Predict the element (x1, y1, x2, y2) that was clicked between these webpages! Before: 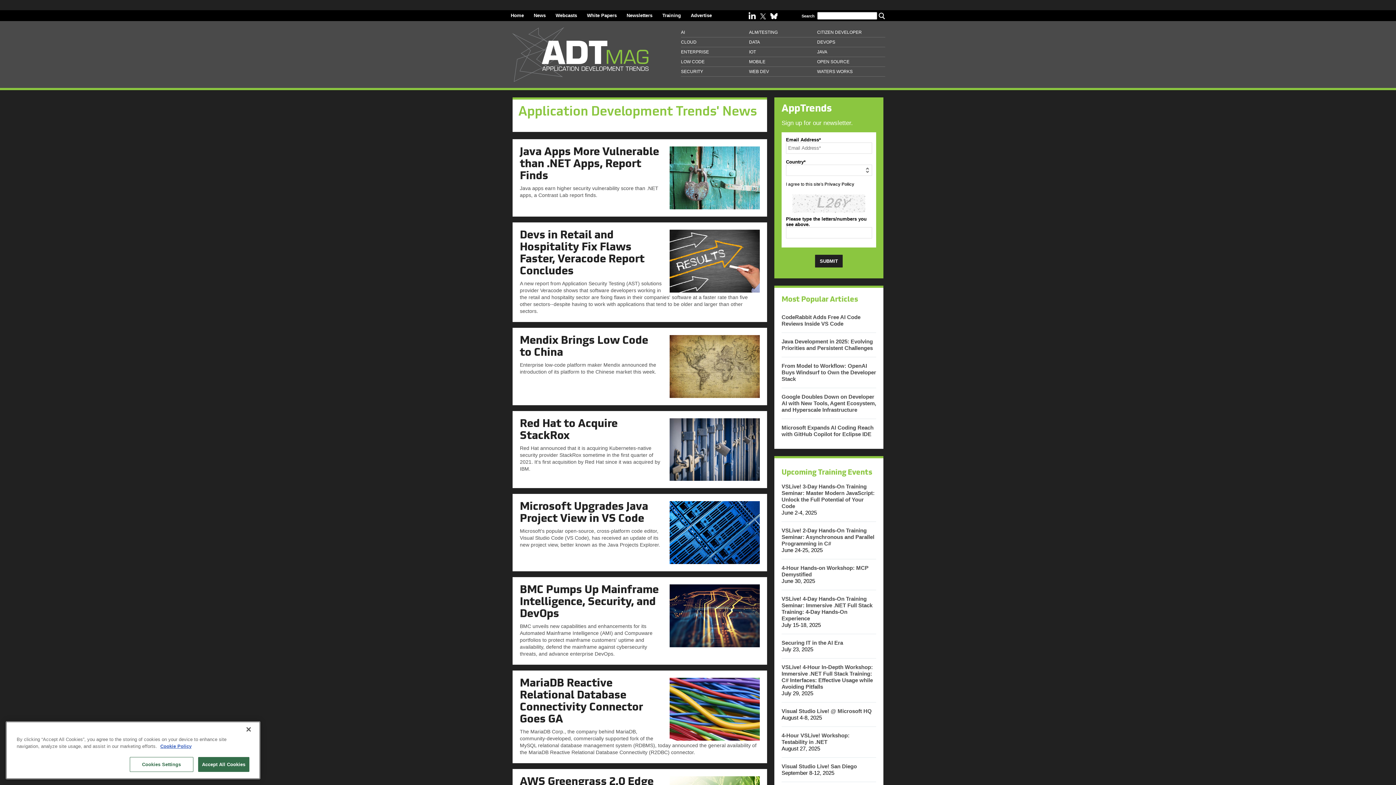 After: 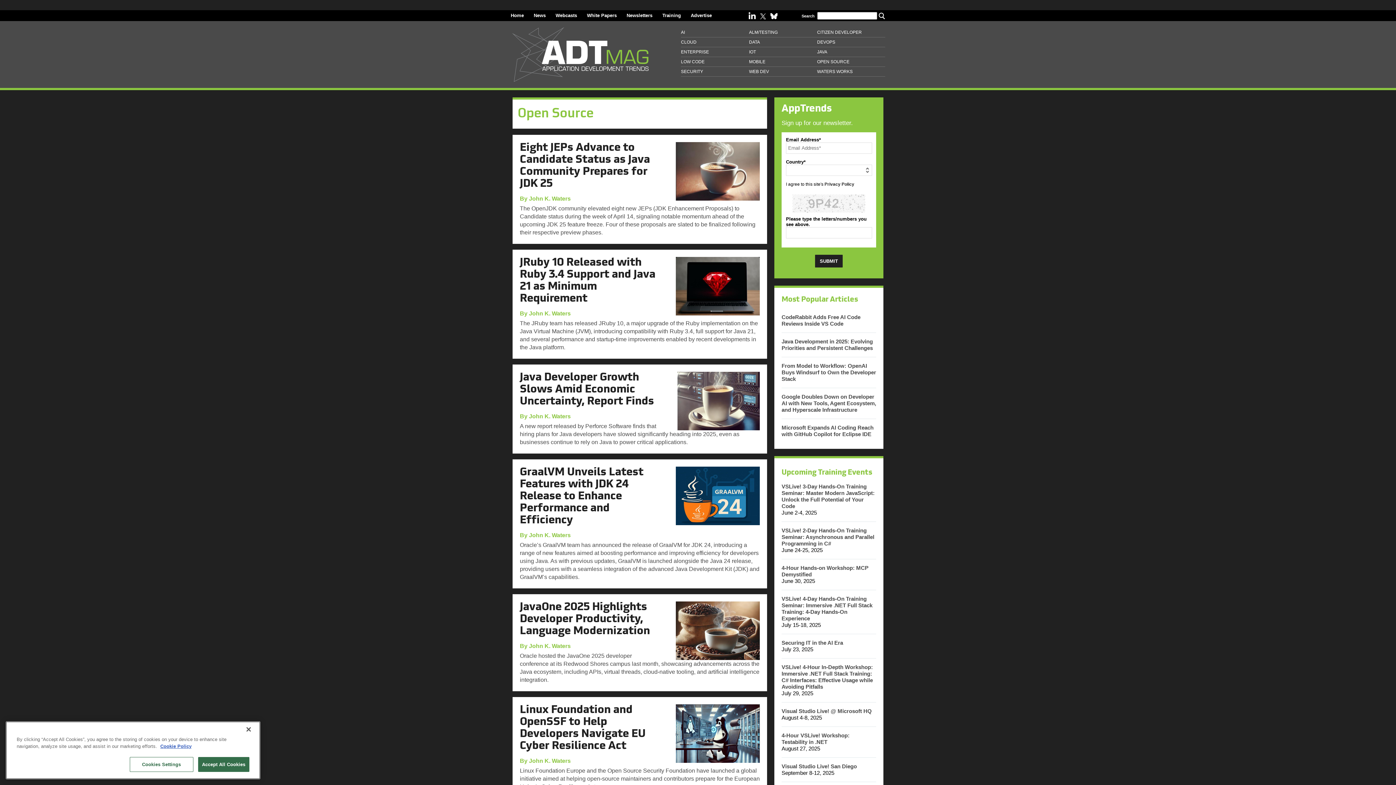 Action: bbox: (817, 57, 885, 66) label: OPEN SOURCE